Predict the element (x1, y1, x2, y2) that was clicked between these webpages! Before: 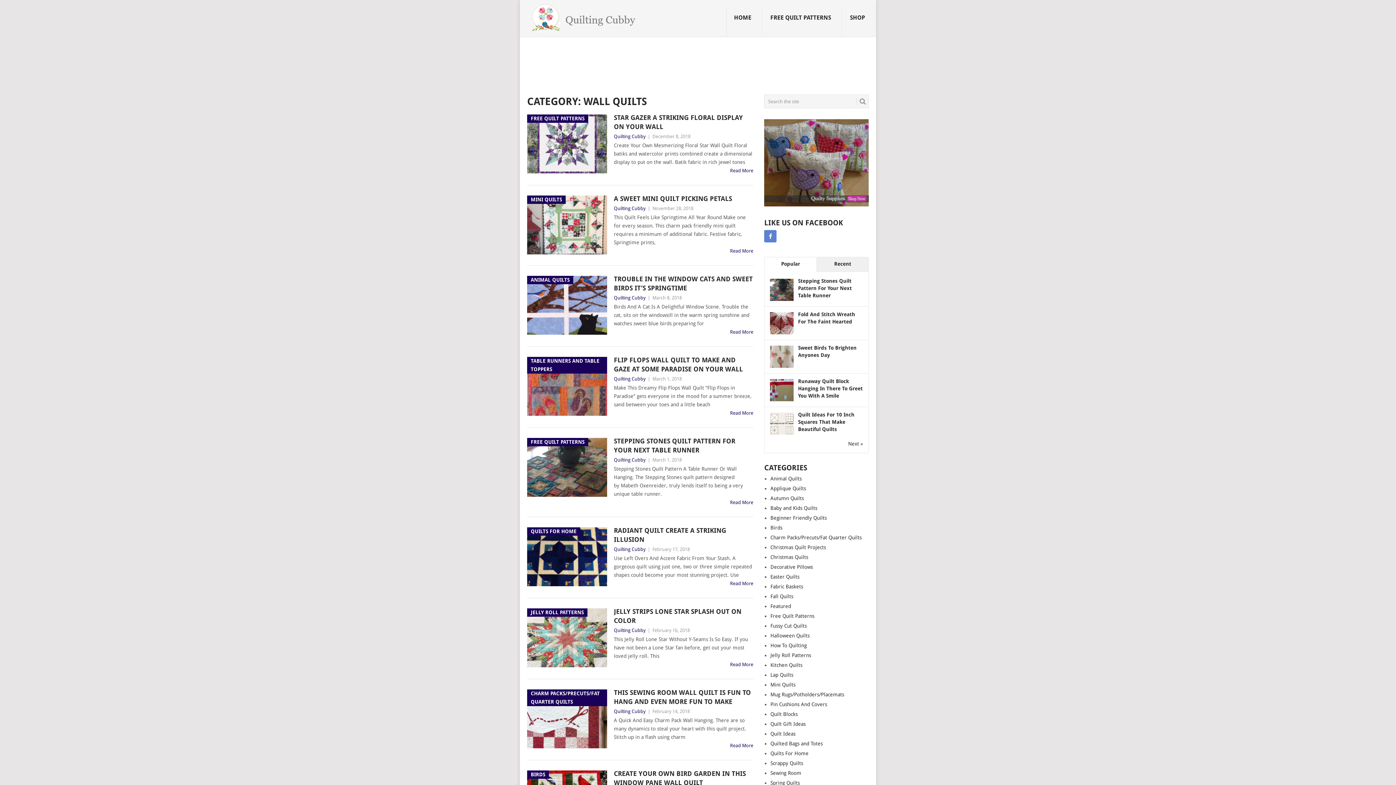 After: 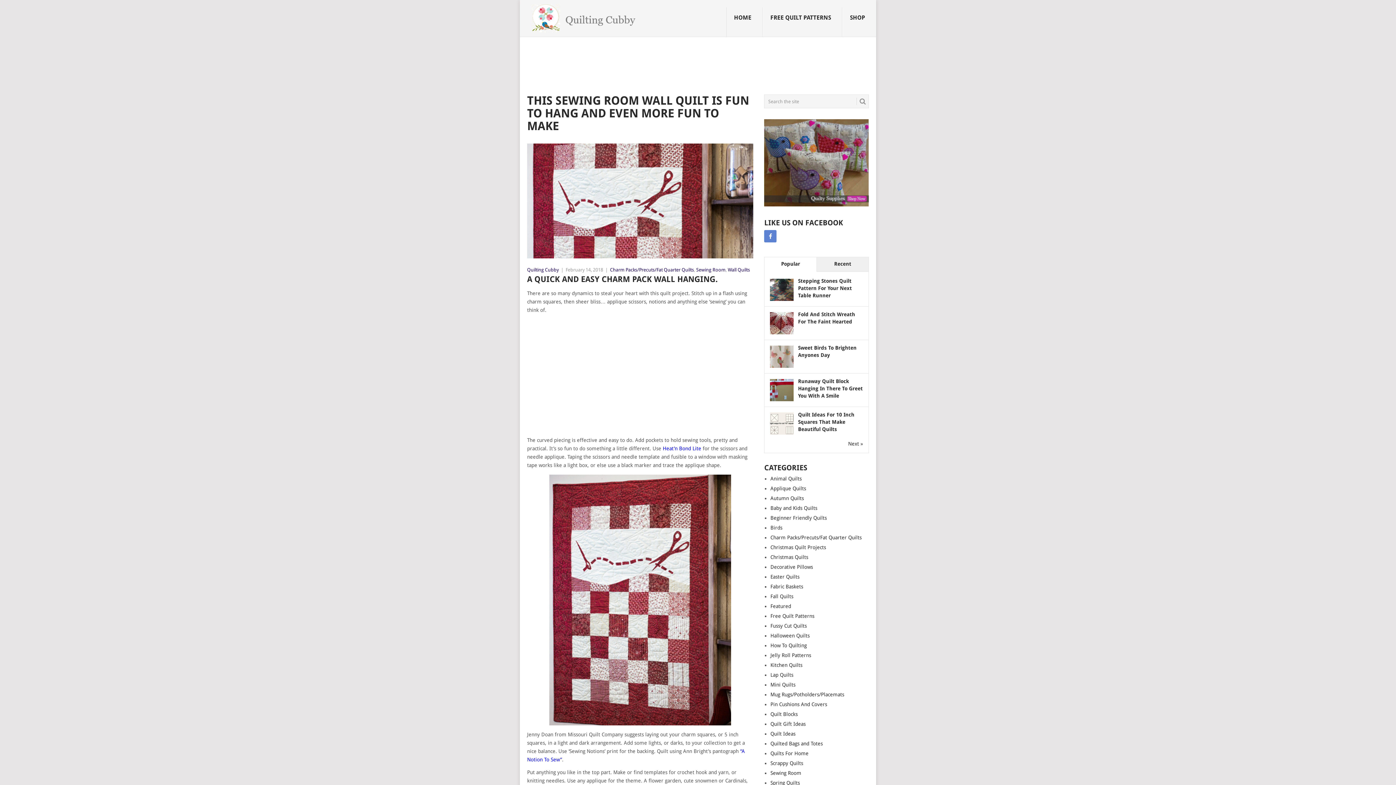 Action: bbox: (614, 688, 753, 706) label: THIS SEWING ROOM WALL QUILT IS FUN TO HANG AND EVEN MORE FUN TO MAKE